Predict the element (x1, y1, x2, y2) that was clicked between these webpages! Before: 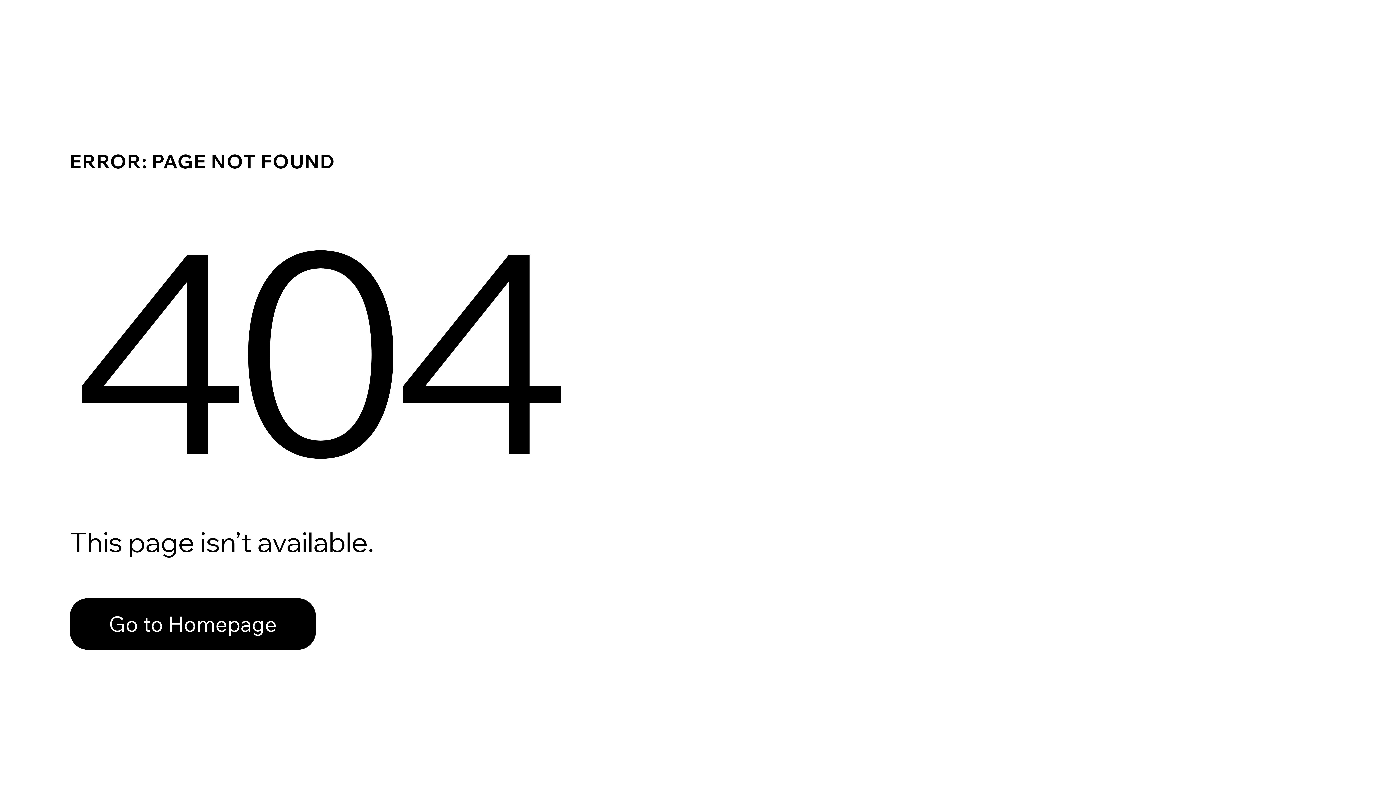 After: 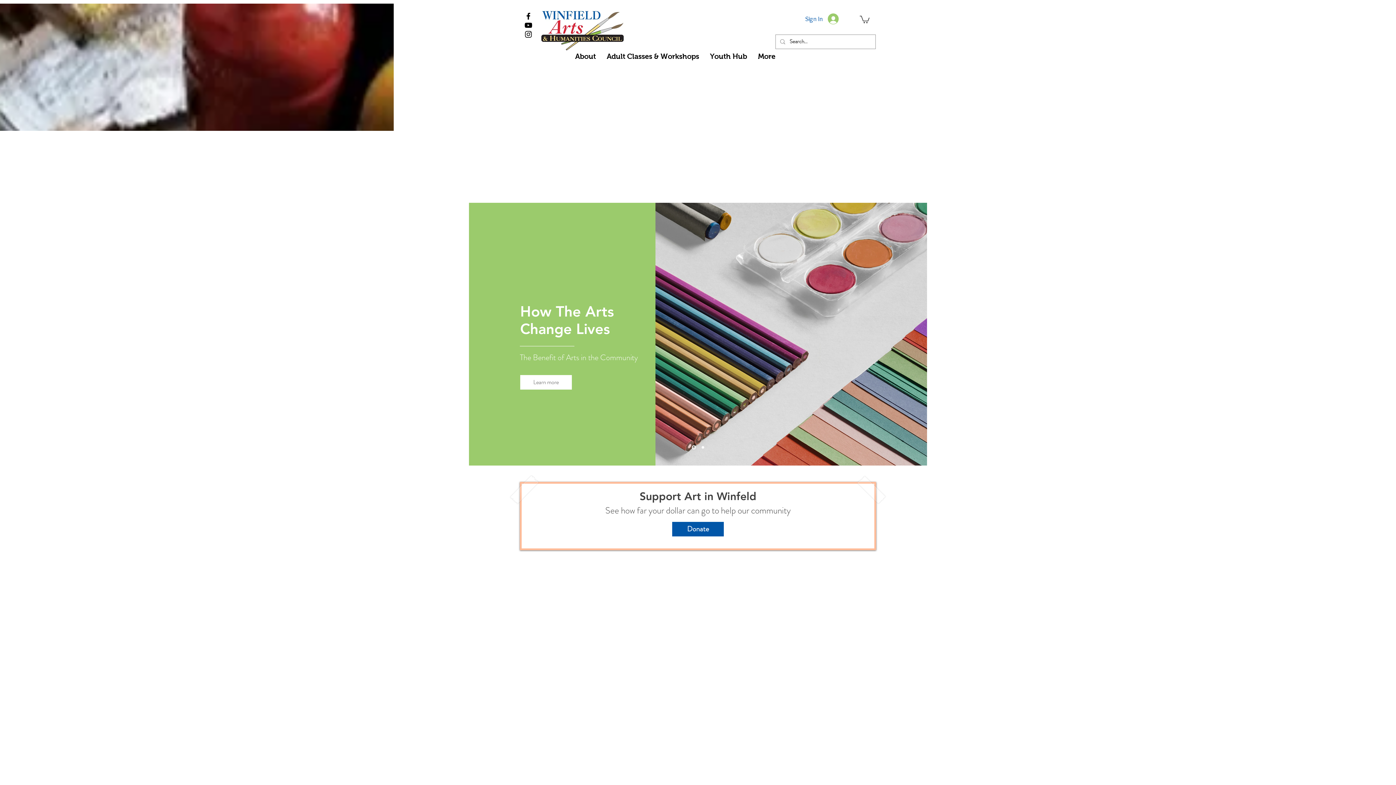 Action: label: Go to Homepage bbox: (69, 582, 768, 659)